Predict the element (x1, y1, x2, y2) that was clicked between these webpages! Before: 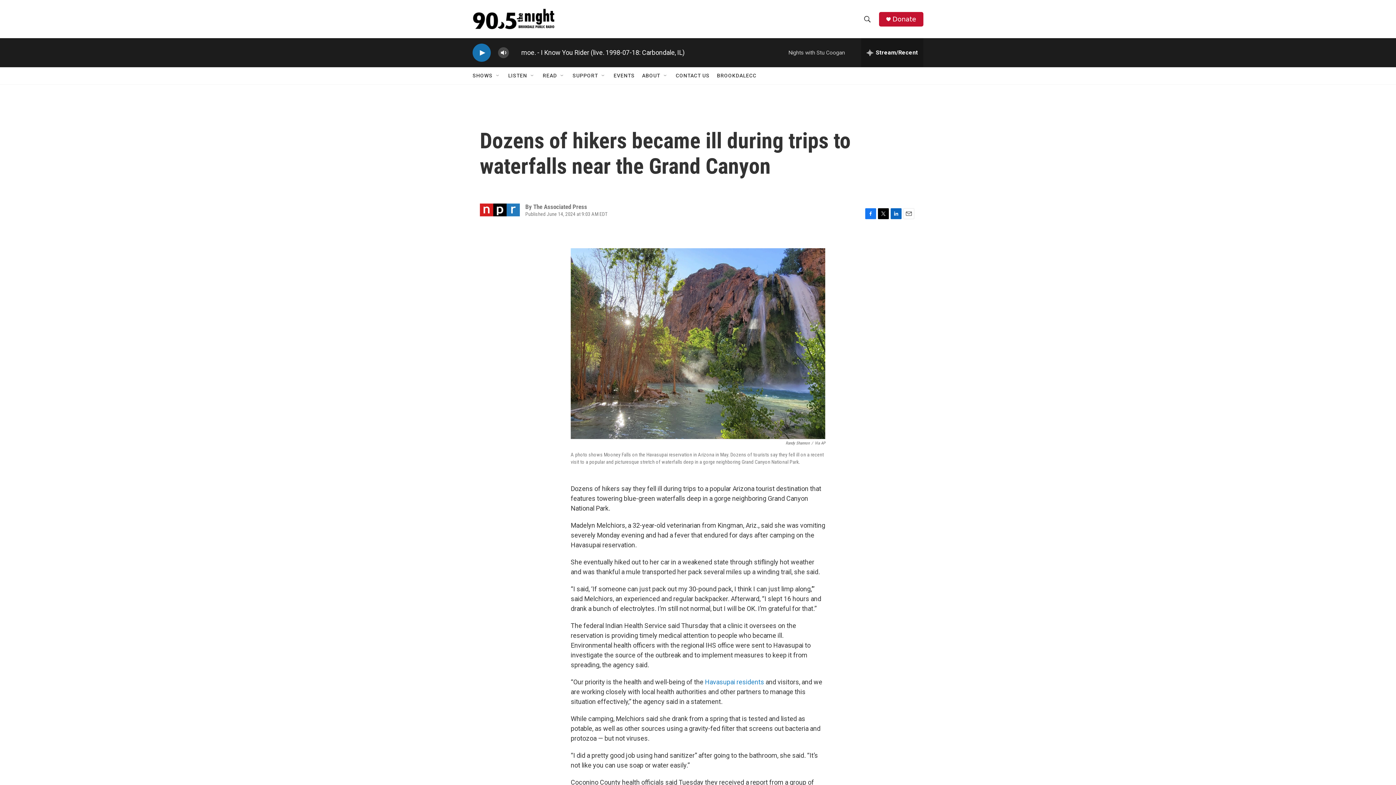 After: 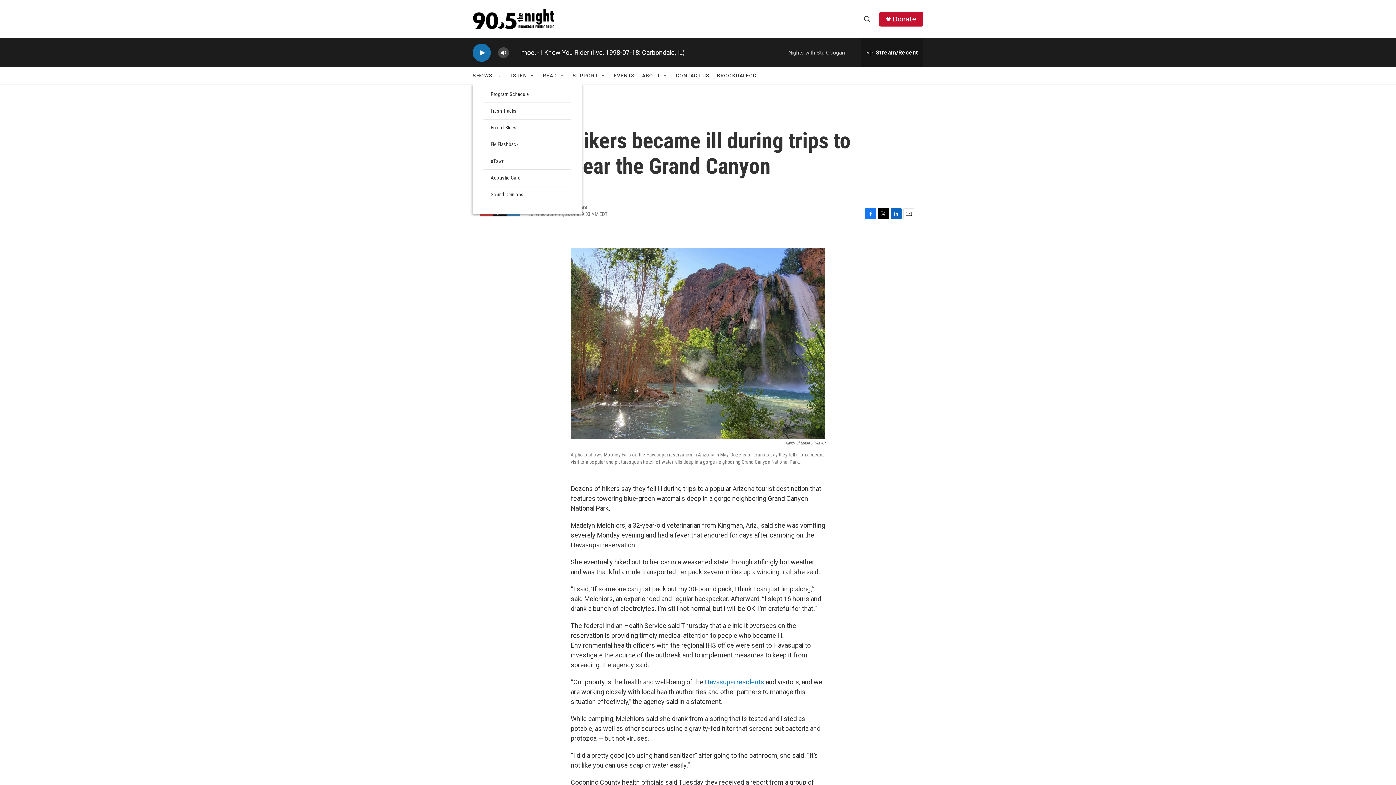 Action: bbox: (495, 72, 501, 78) label: Open Sub Navigation